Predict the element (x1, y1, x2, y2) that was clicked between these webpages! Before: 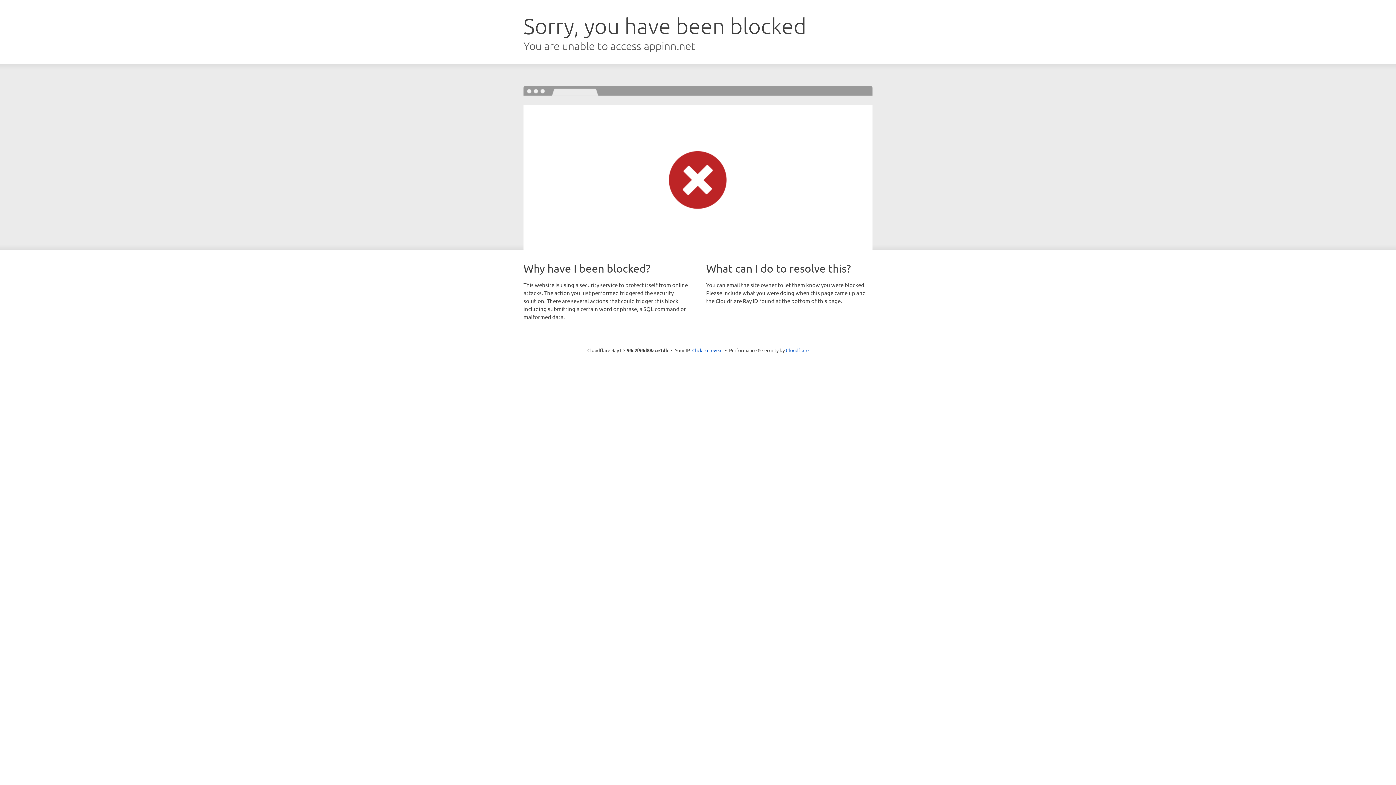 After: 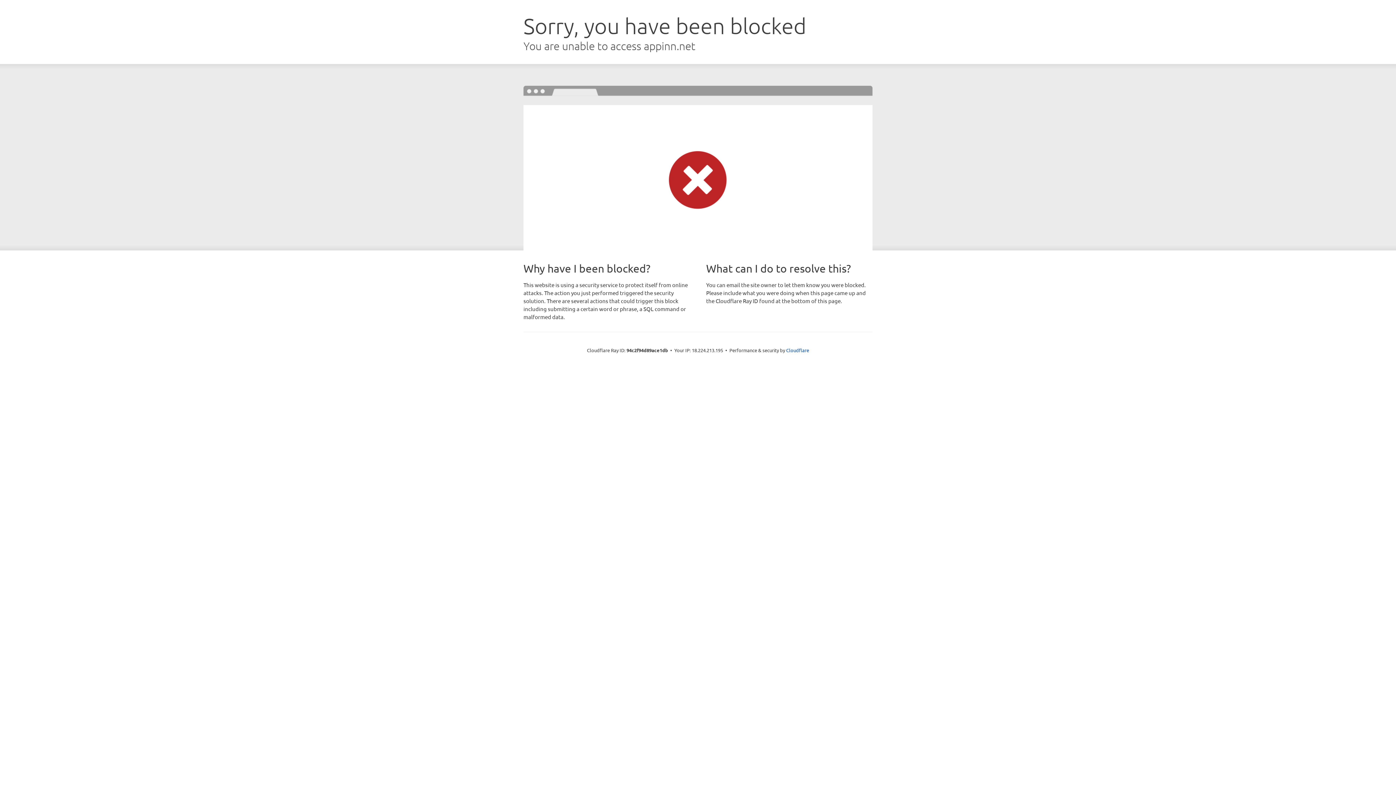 Action: bbox: (692, 346, 722, 353) label: Click to reveal